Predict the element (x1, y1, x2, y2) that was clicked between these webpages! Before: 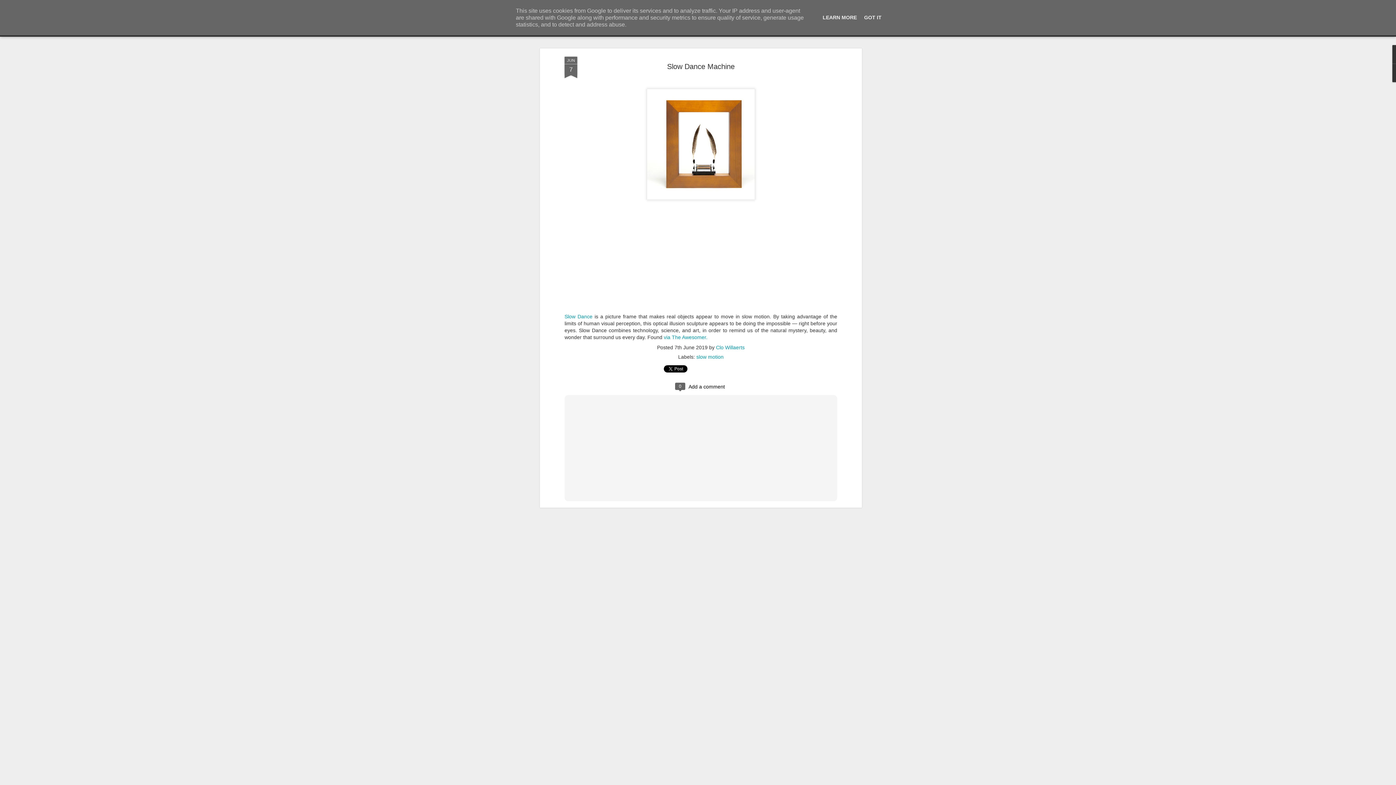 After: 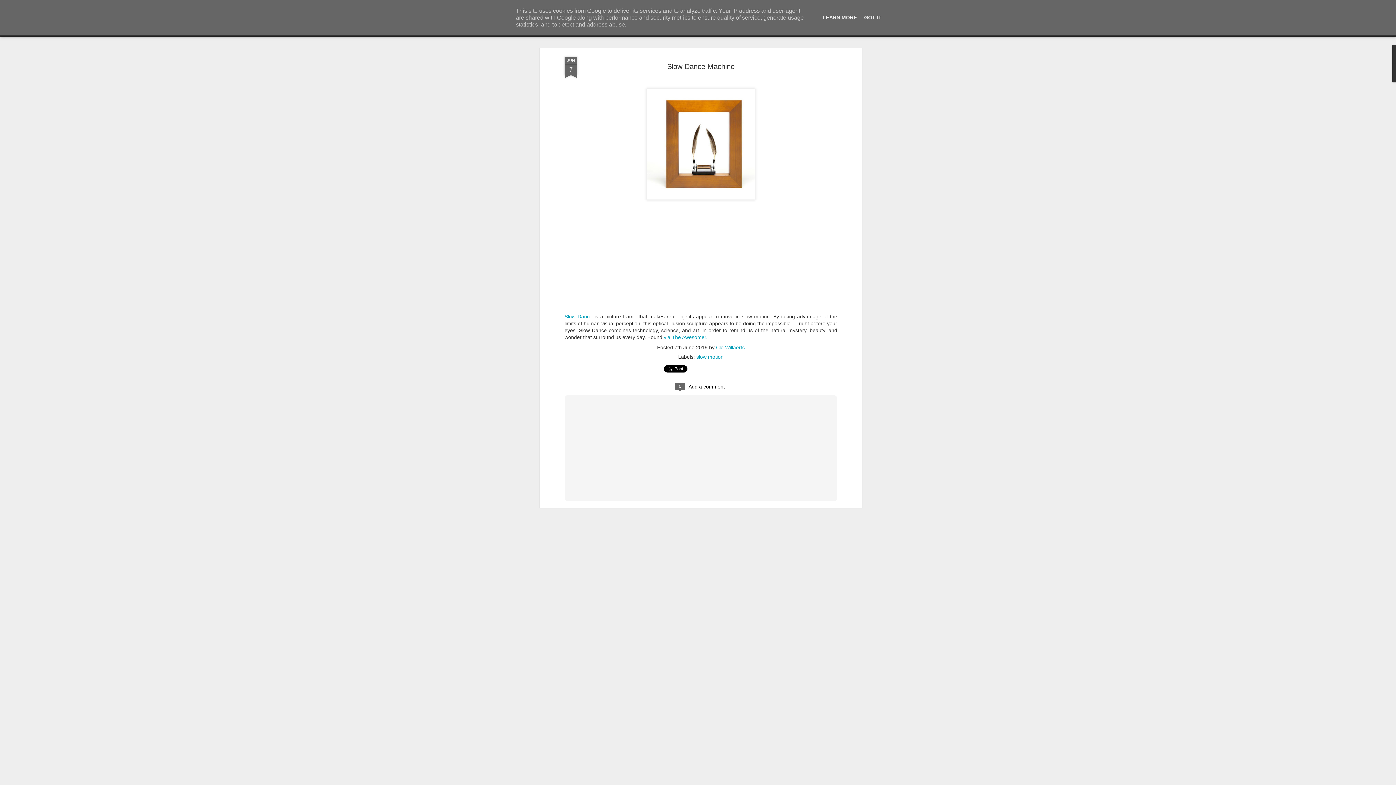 Action: label: Slow Dance Machine bbox: (667, 62, 734, 70)